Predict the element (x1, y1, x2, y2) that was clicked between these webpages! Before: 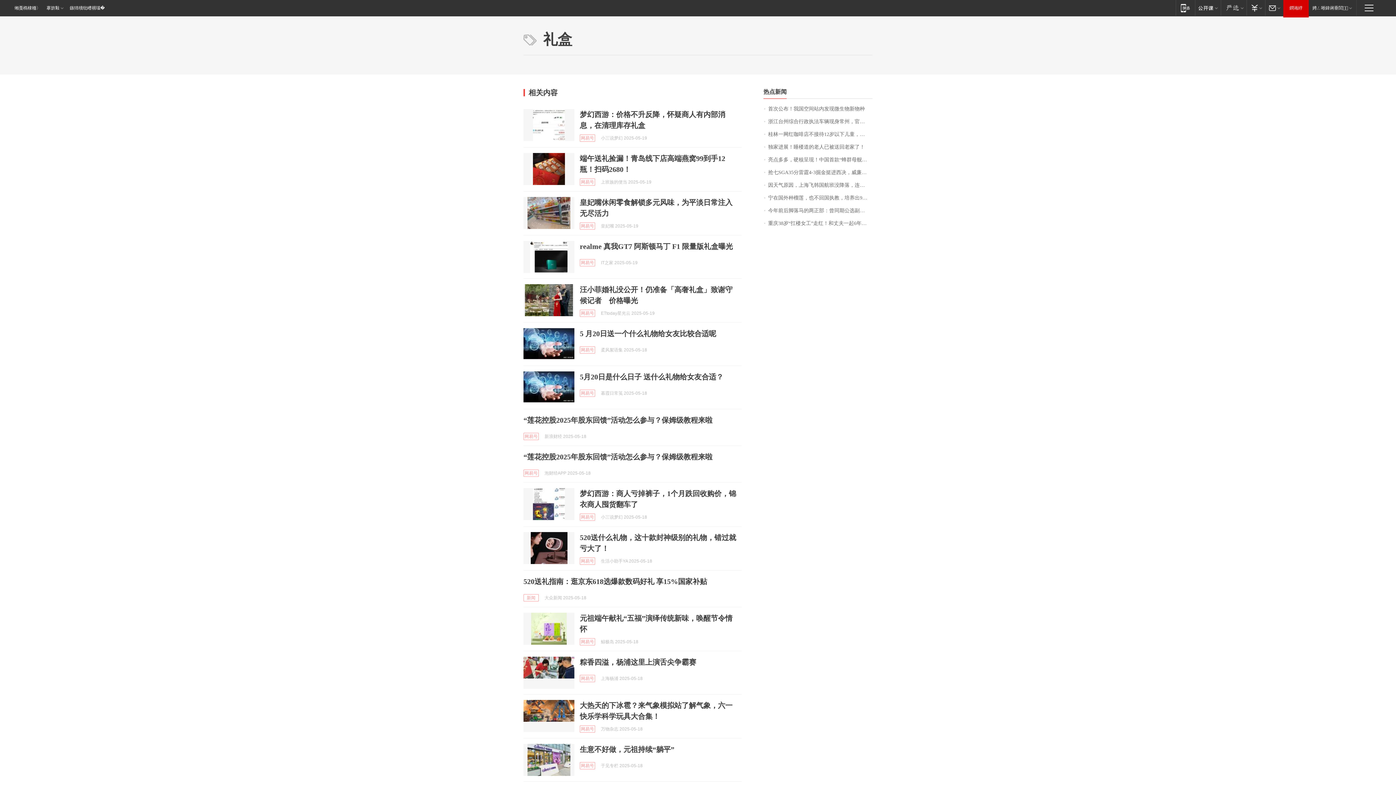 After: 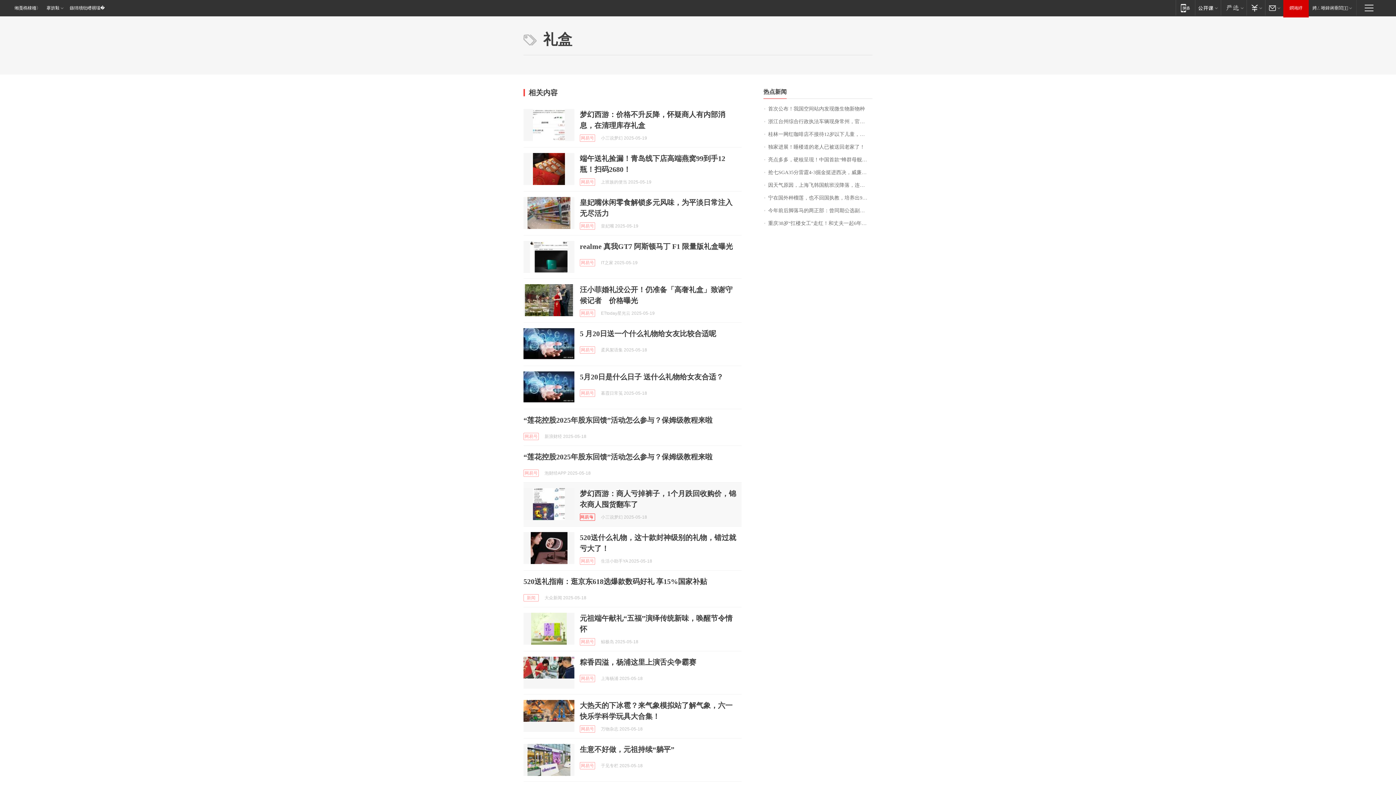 Action: label: 网易号 bbox: (580, 513, 595, 521)